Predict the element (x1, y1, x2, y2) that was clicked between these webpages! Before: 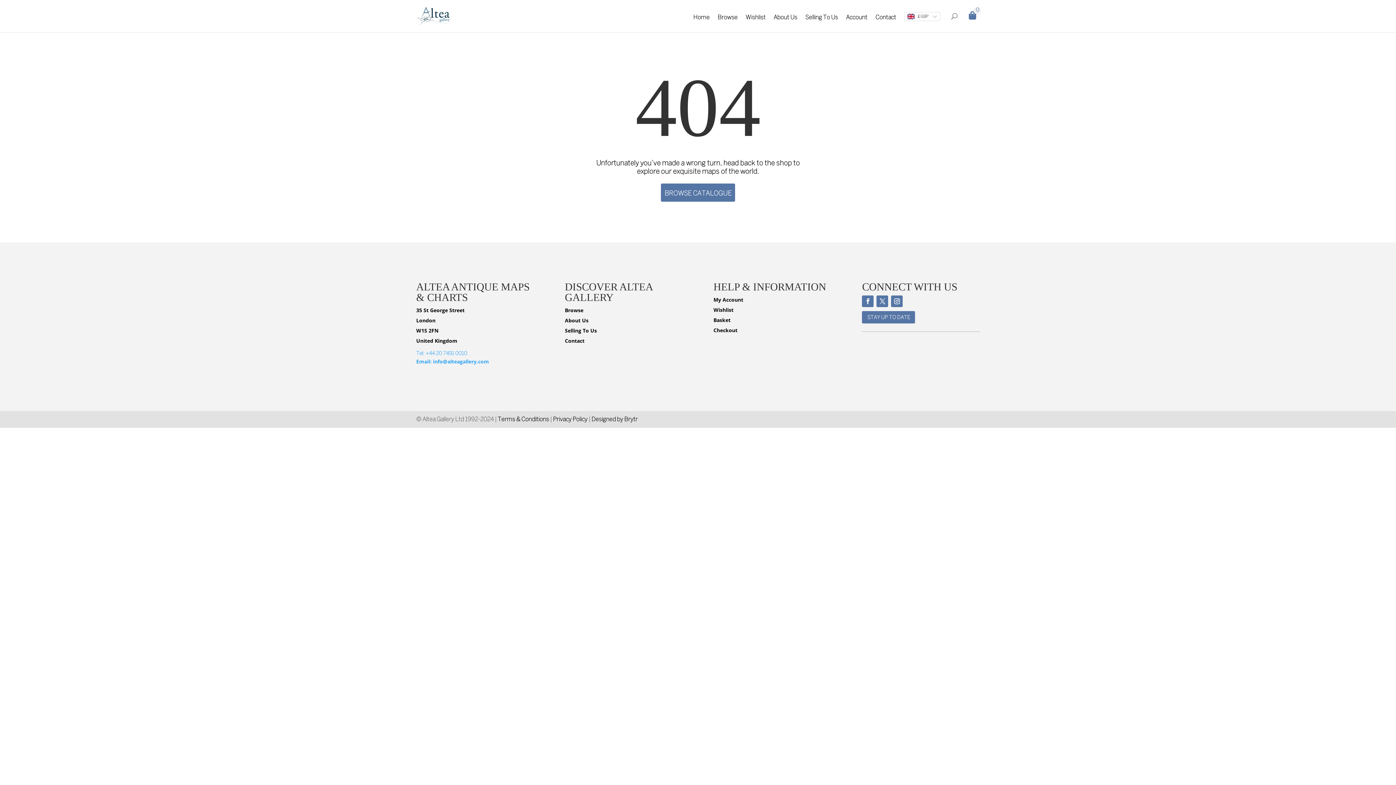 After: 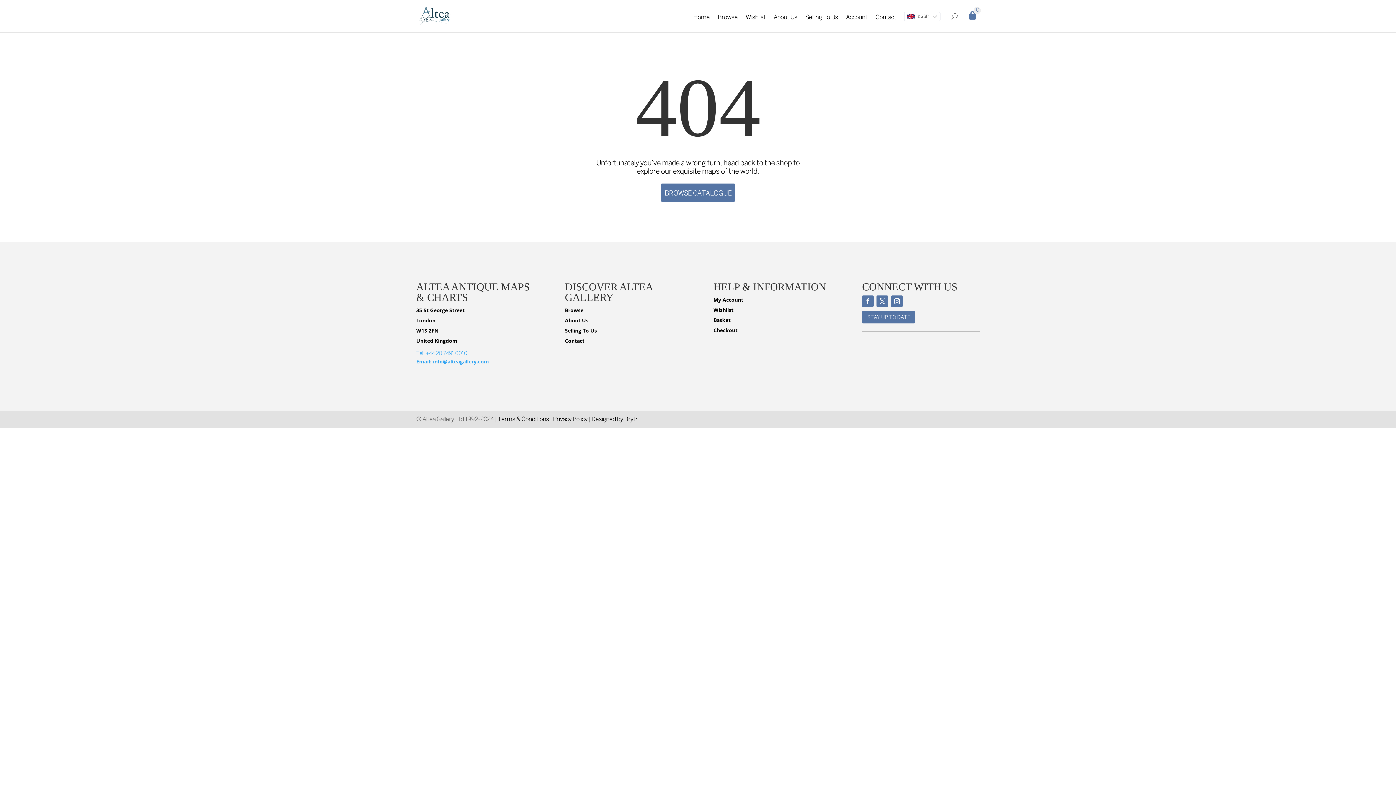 Action: bbox: (416, 358, 489, 365) label: Email: info@alteagallery.com